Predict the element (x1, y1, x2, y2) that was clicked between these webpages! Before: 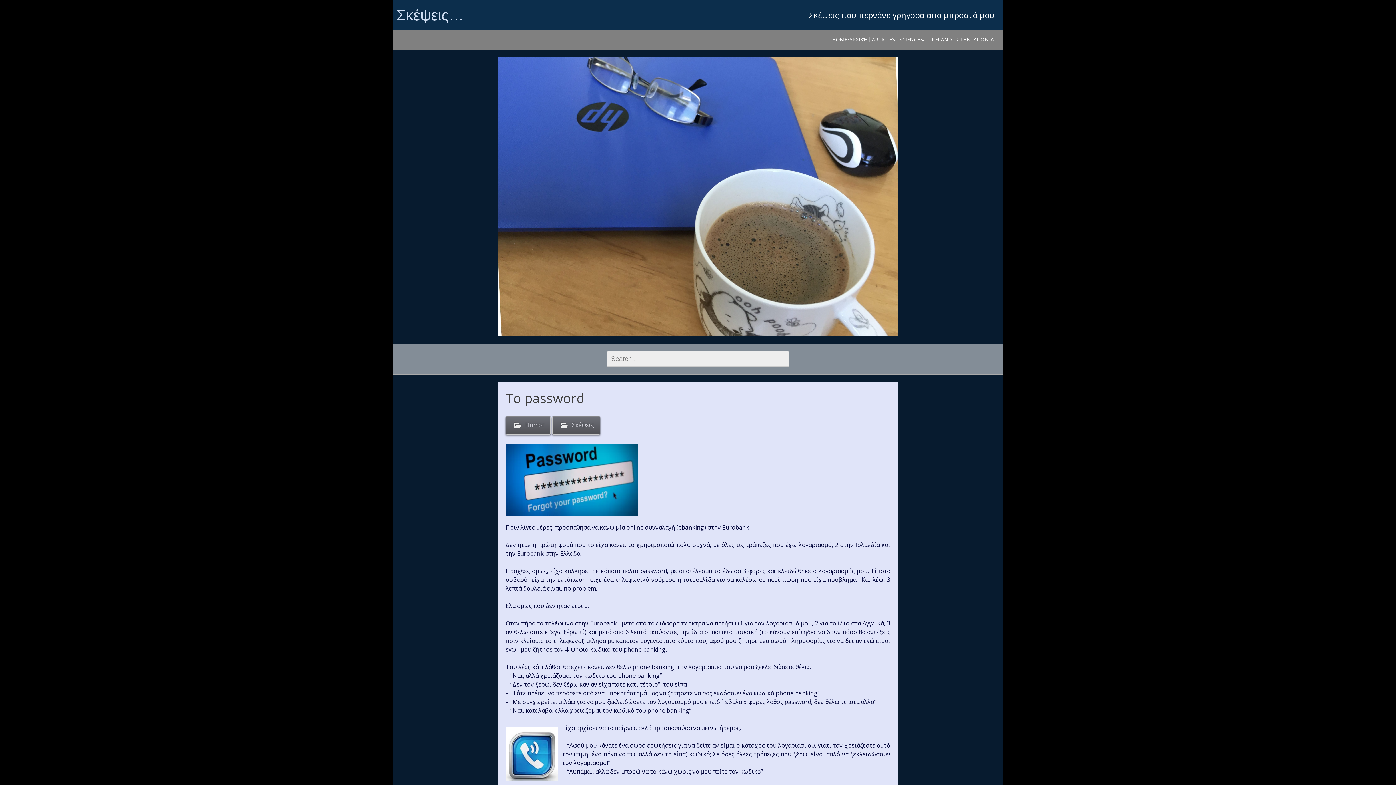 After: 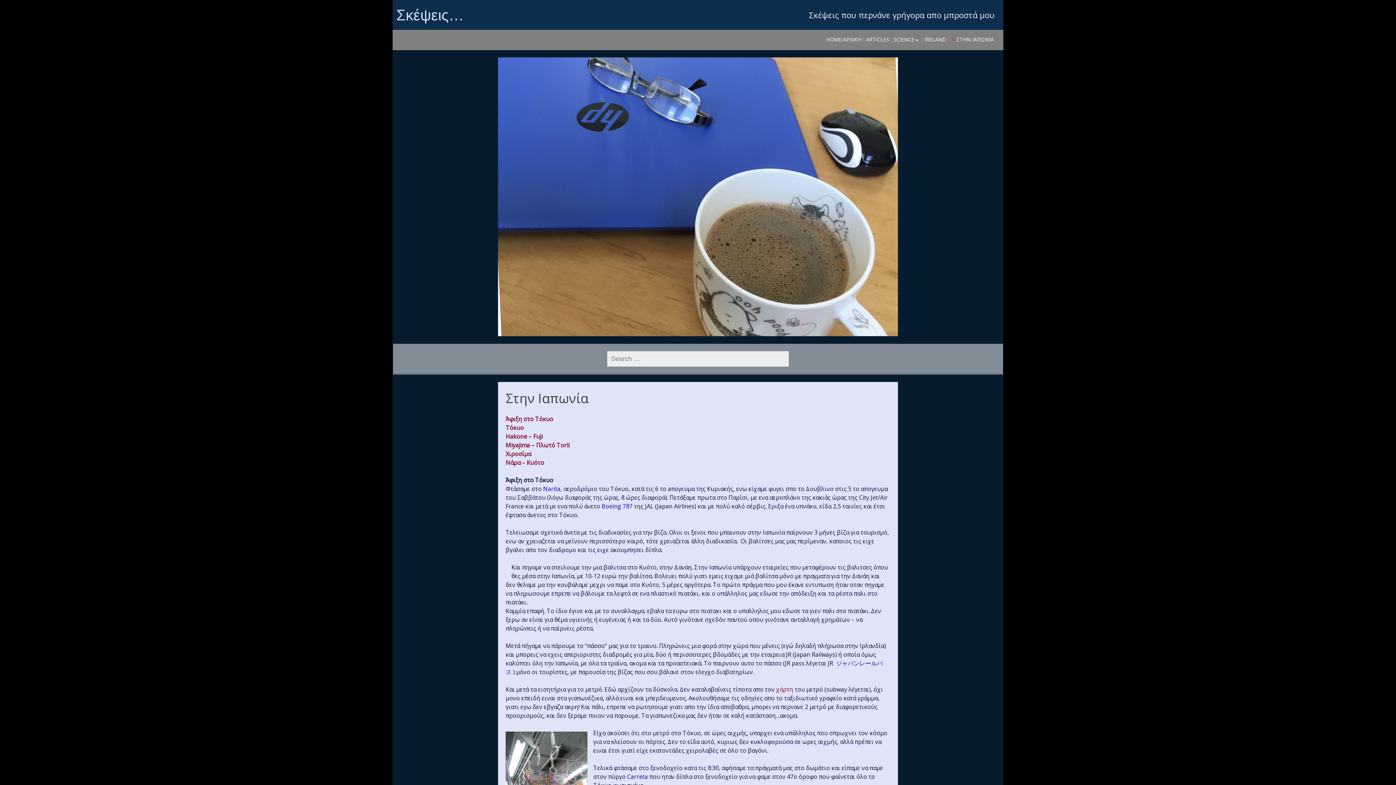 Action: label: ΣΤΗΝ ΙΑΠΩΝΊΑ bbox: (956, 33, 994, 45)